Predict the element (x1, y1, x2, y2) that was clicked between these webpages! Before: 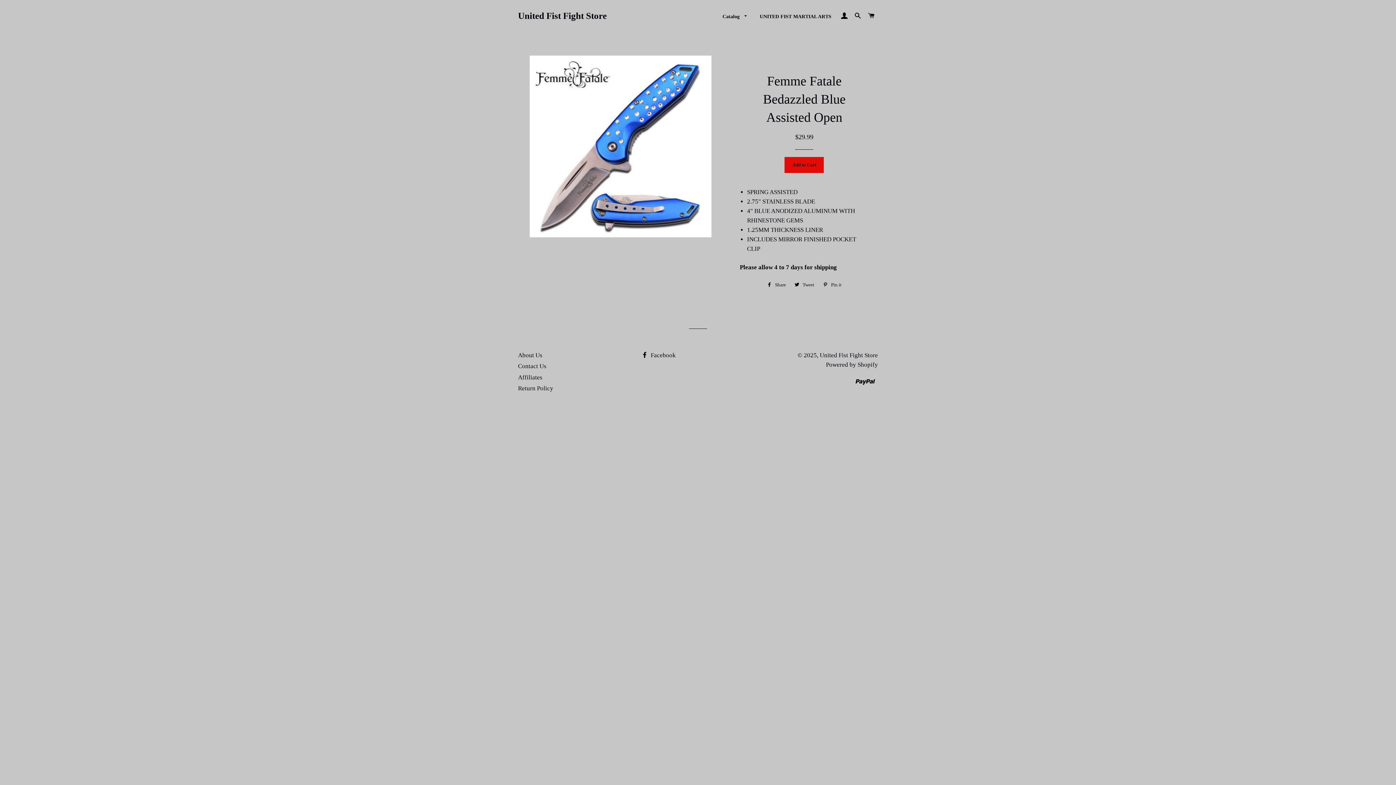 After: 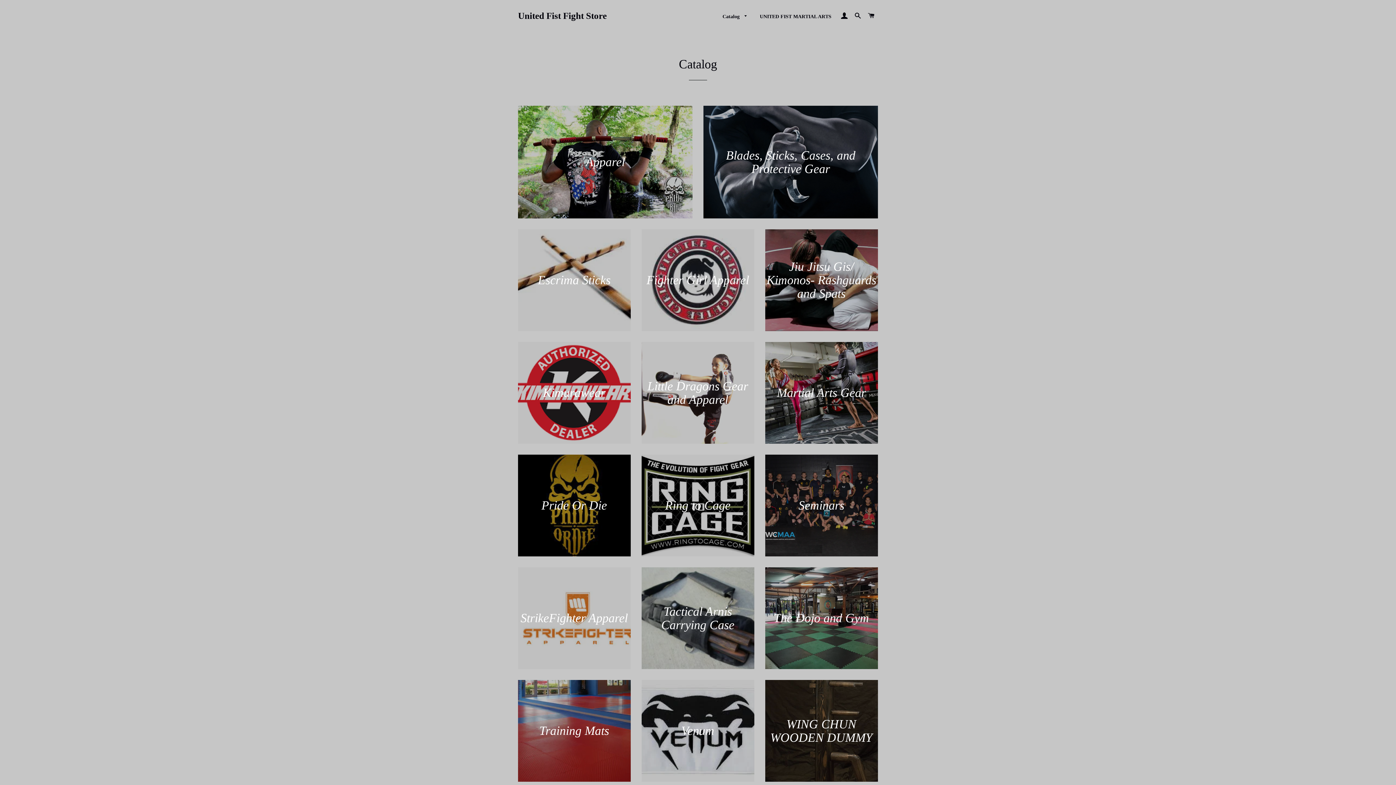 Action: bbox: (717, 7, 753, 25) label: Catalog 